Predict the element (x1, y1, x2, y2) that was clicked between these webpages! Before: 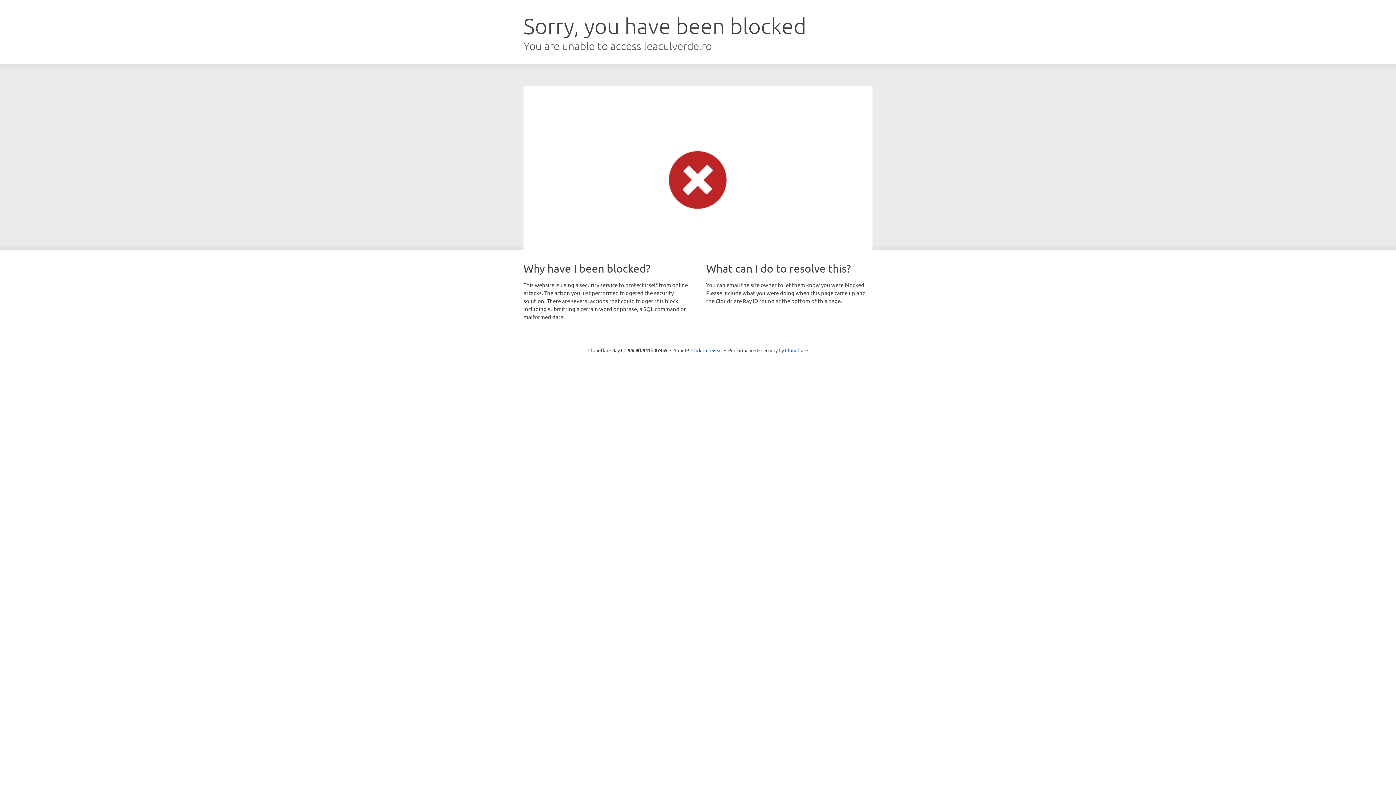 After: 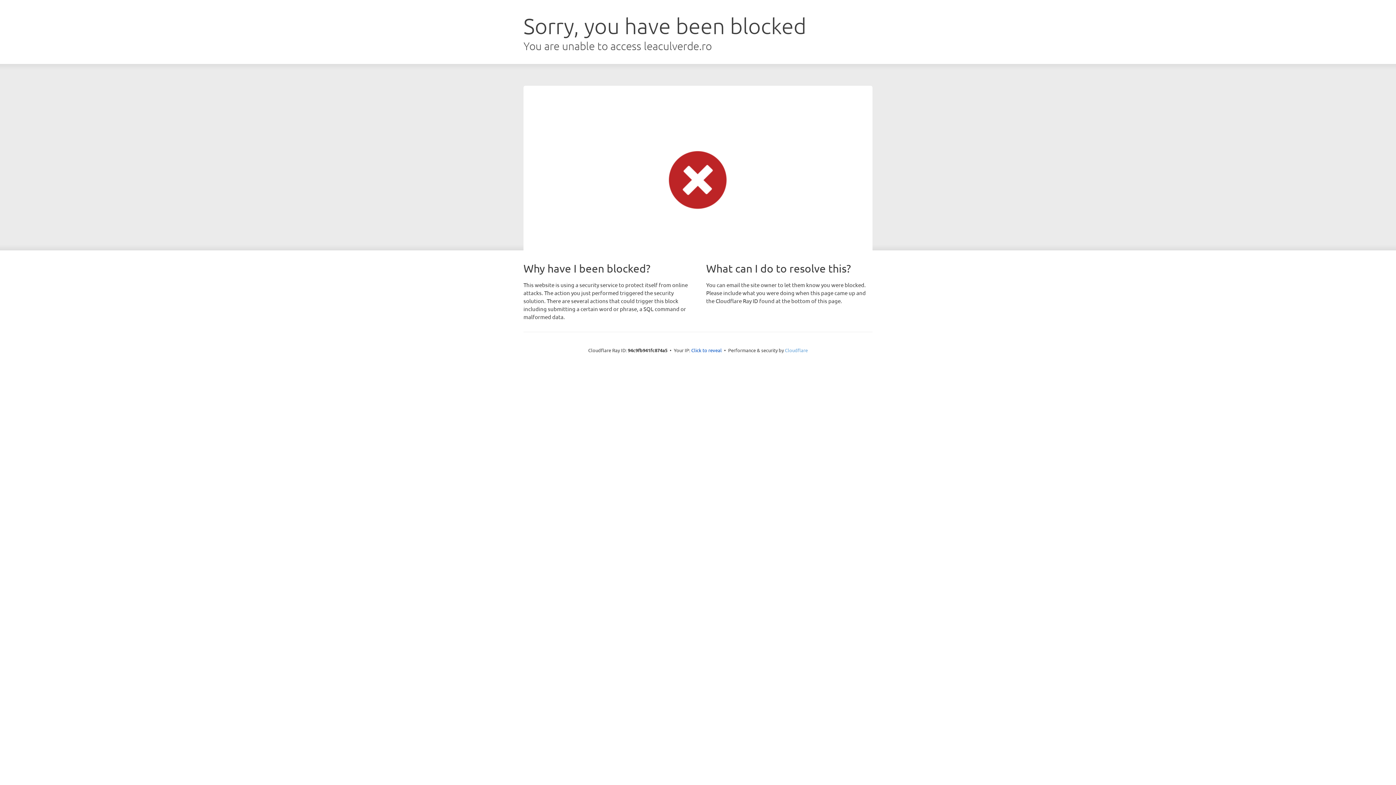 Action: label: Cloudflare bbox: (785, 347, 808, 353)